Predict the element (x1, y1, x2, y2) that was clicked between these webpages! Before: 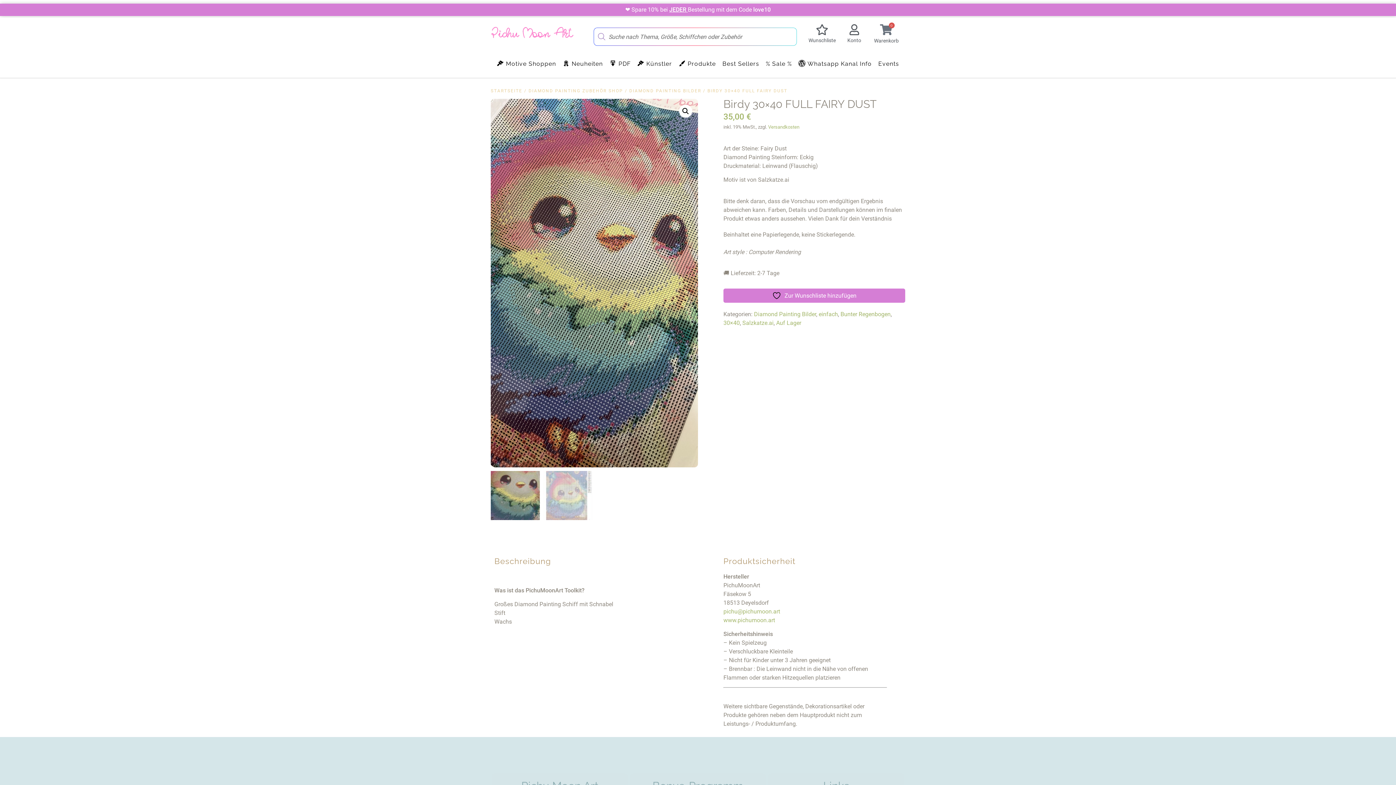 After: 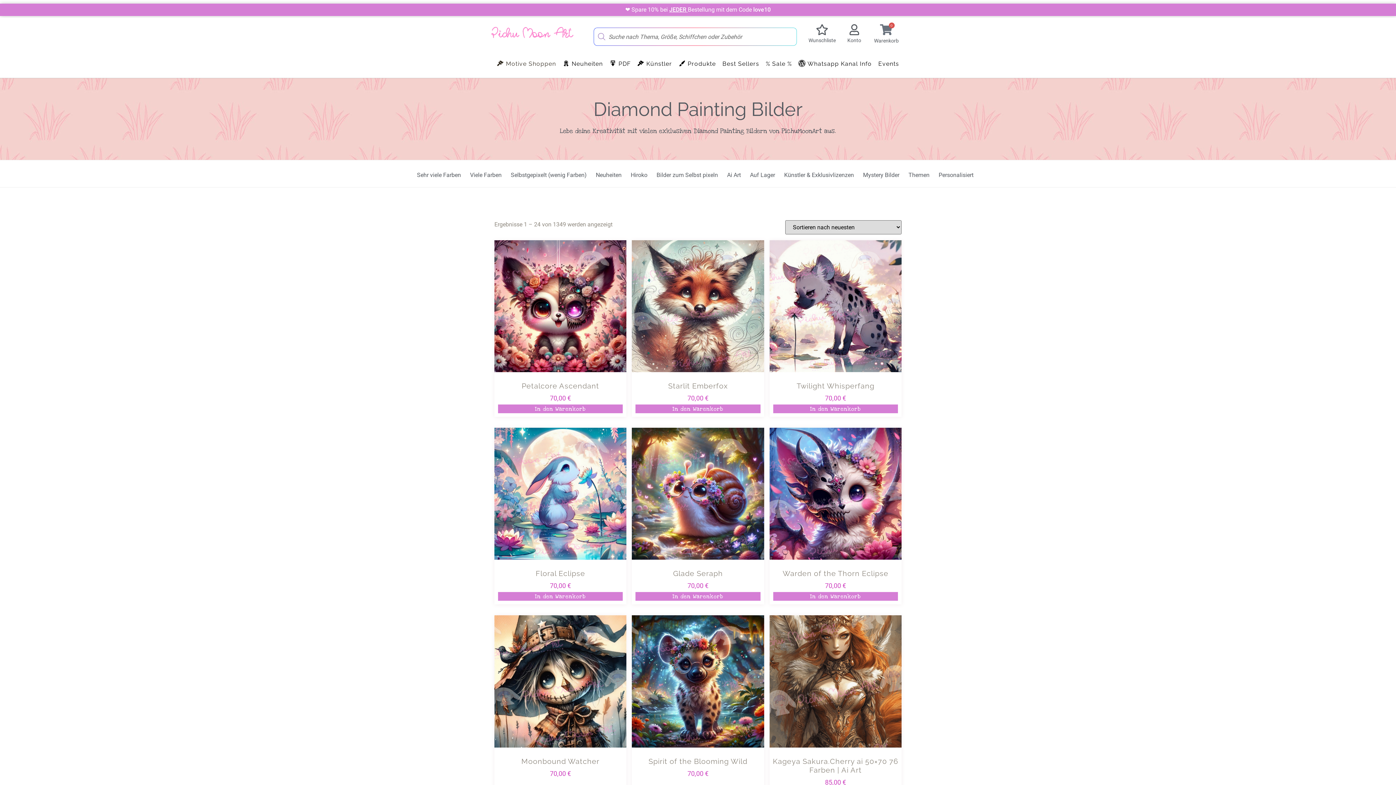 Action: label: DIAMOND PAINTING BILDER bbox: (629, 88, 701, 93)